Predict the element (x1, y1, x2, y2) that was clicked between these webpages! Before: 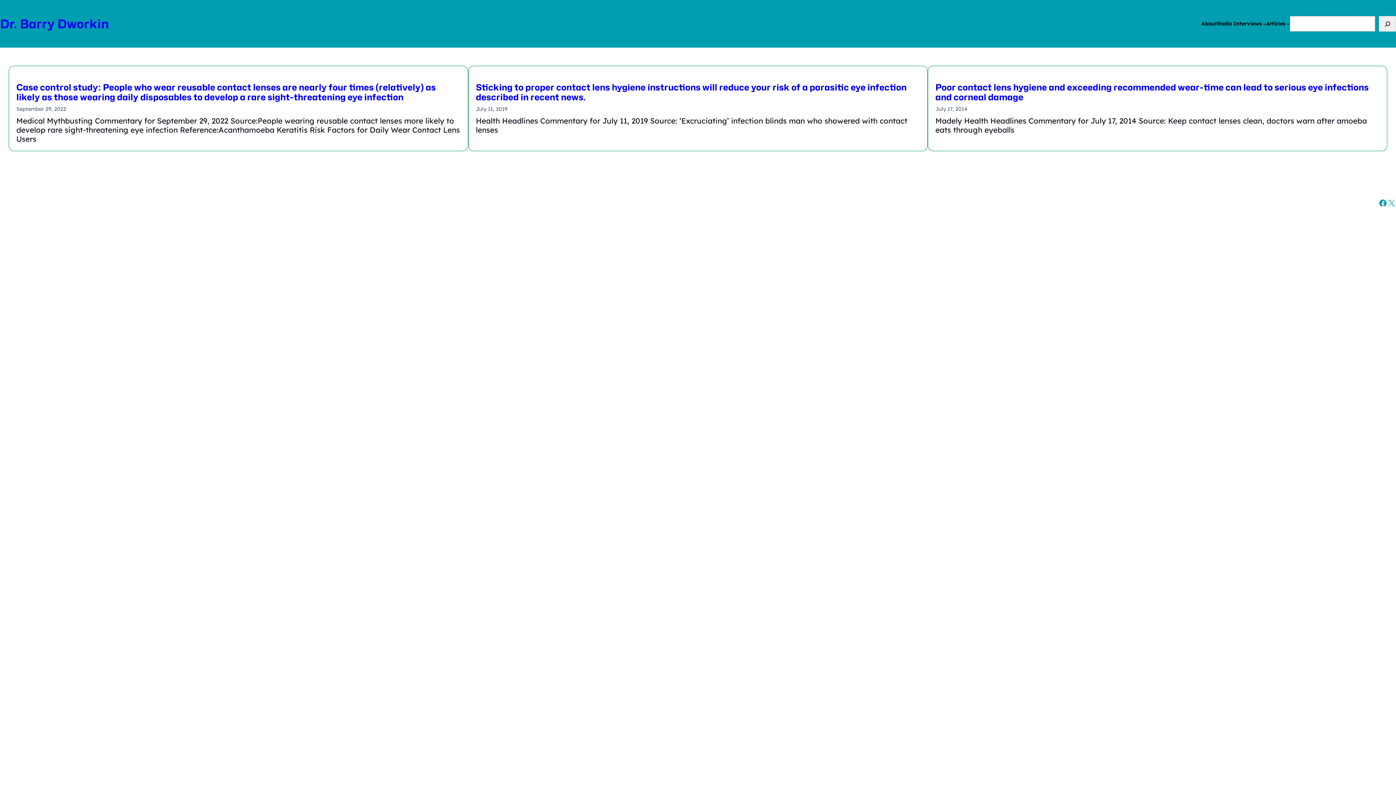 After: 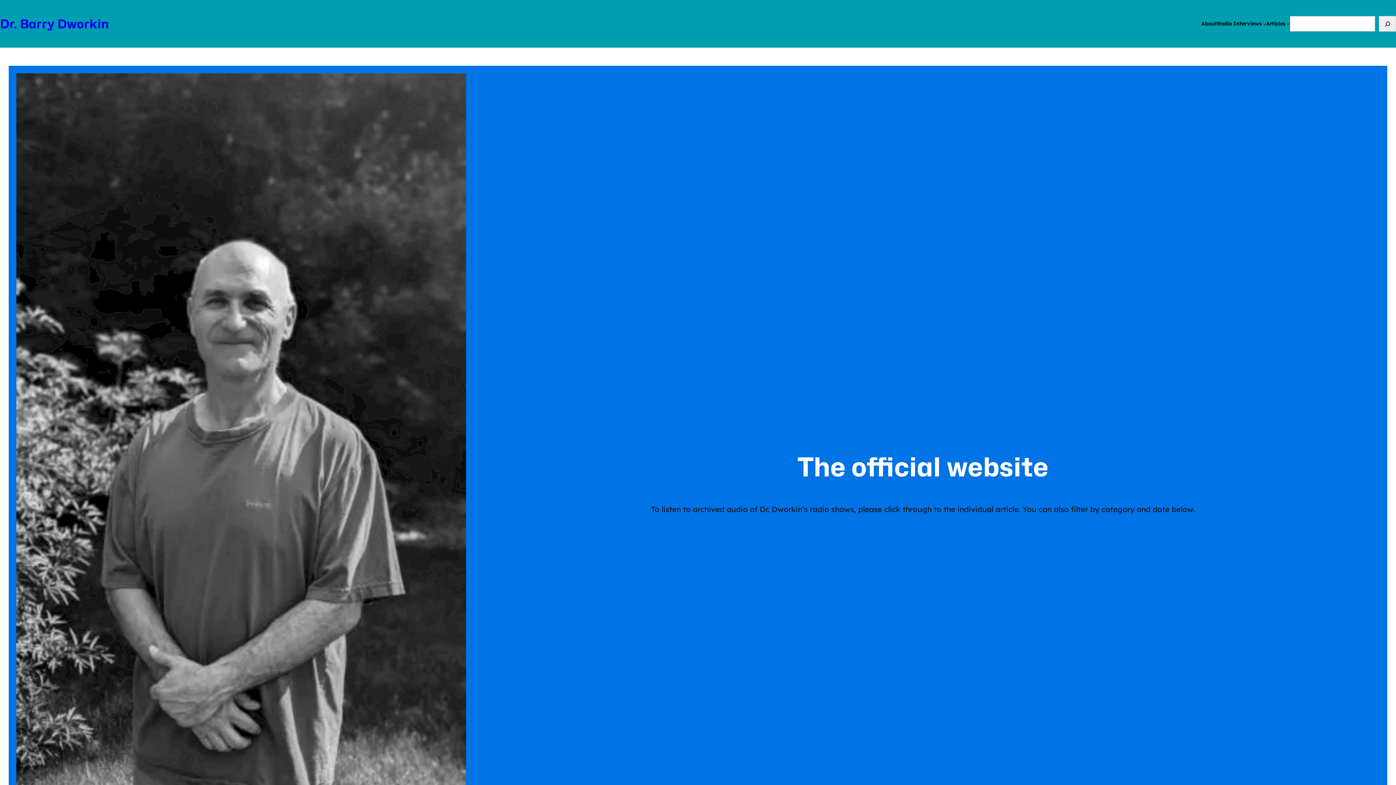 Action: bbox: (0, 16, 109, 31) label: Dr. Barry Dworkin